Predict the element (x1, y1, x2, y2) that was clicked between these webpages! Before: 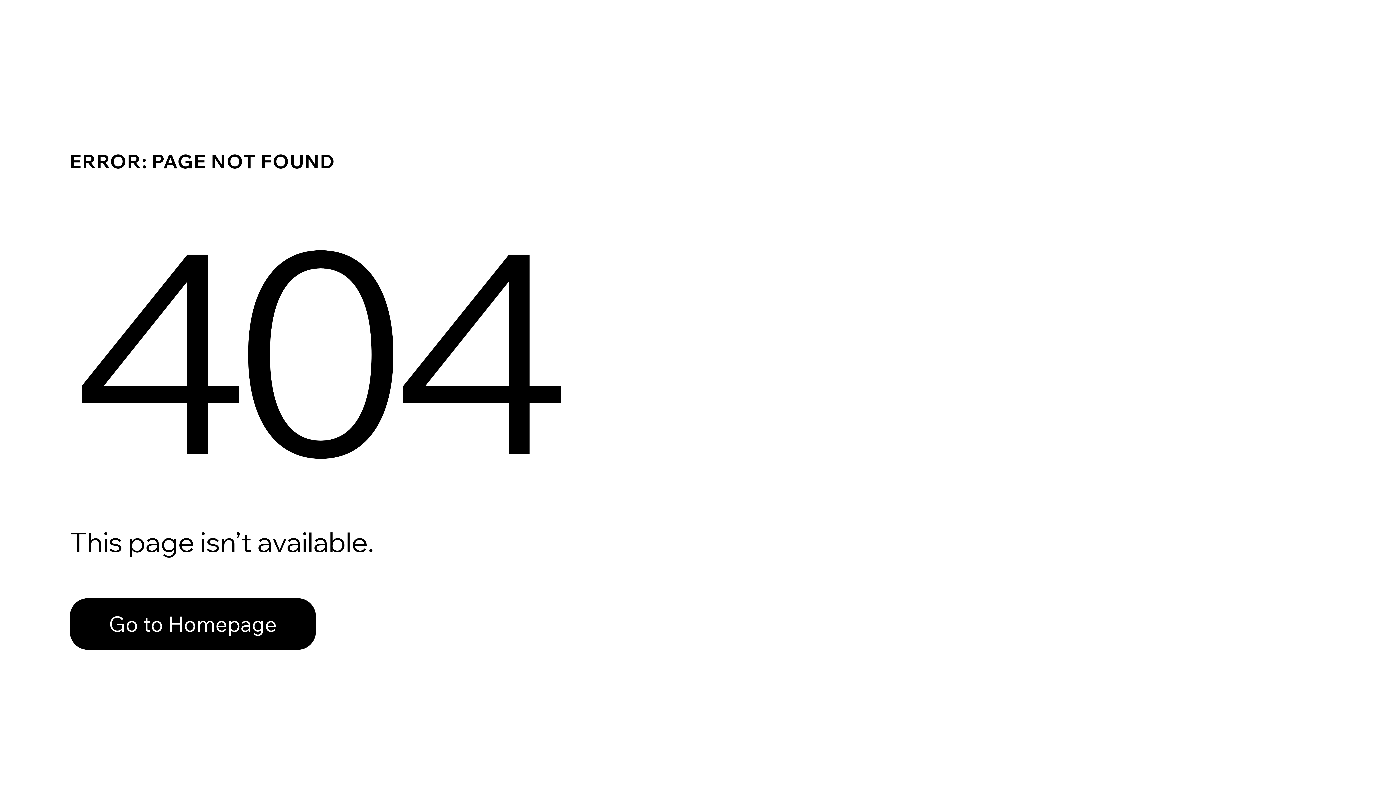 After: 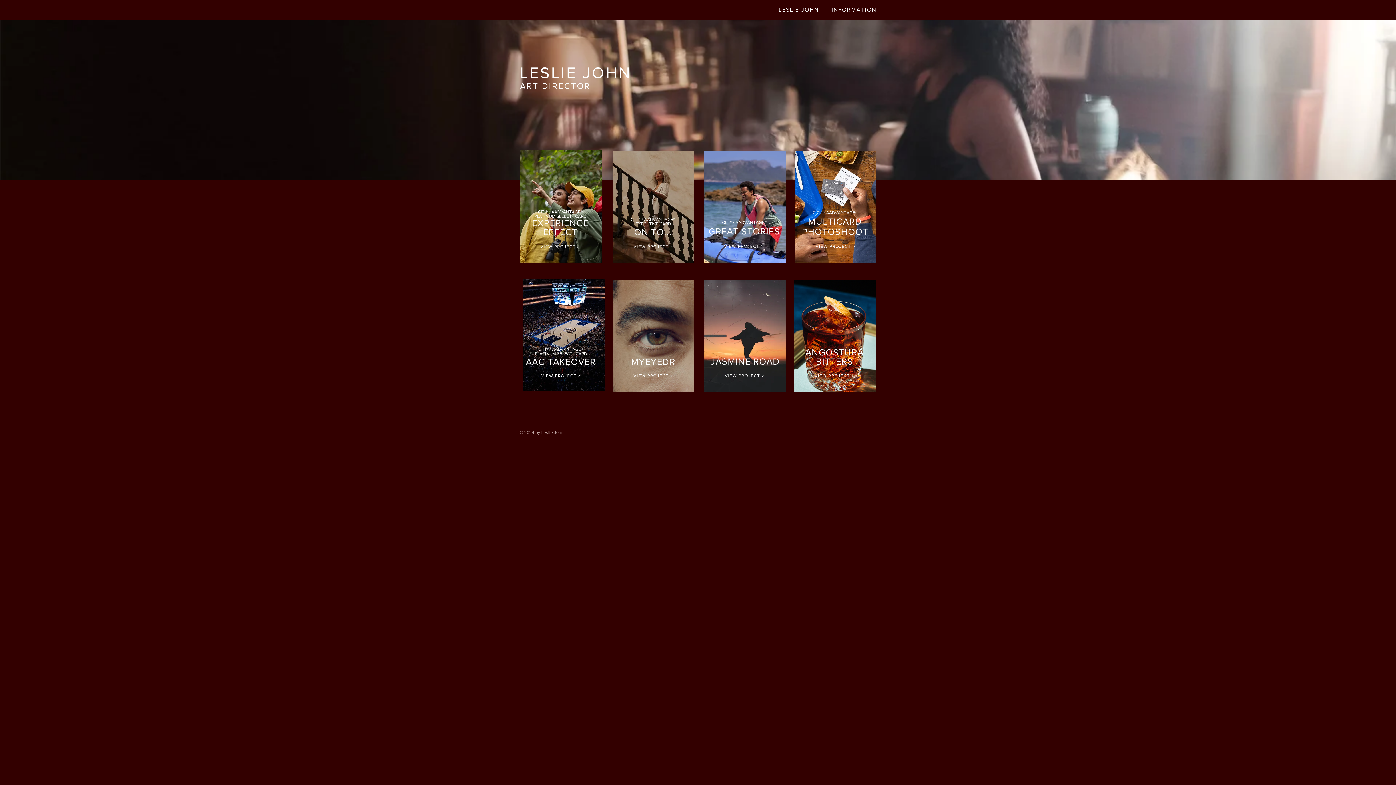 Action: label: Go to Homepage bbox: (69, 582, 768, 659)